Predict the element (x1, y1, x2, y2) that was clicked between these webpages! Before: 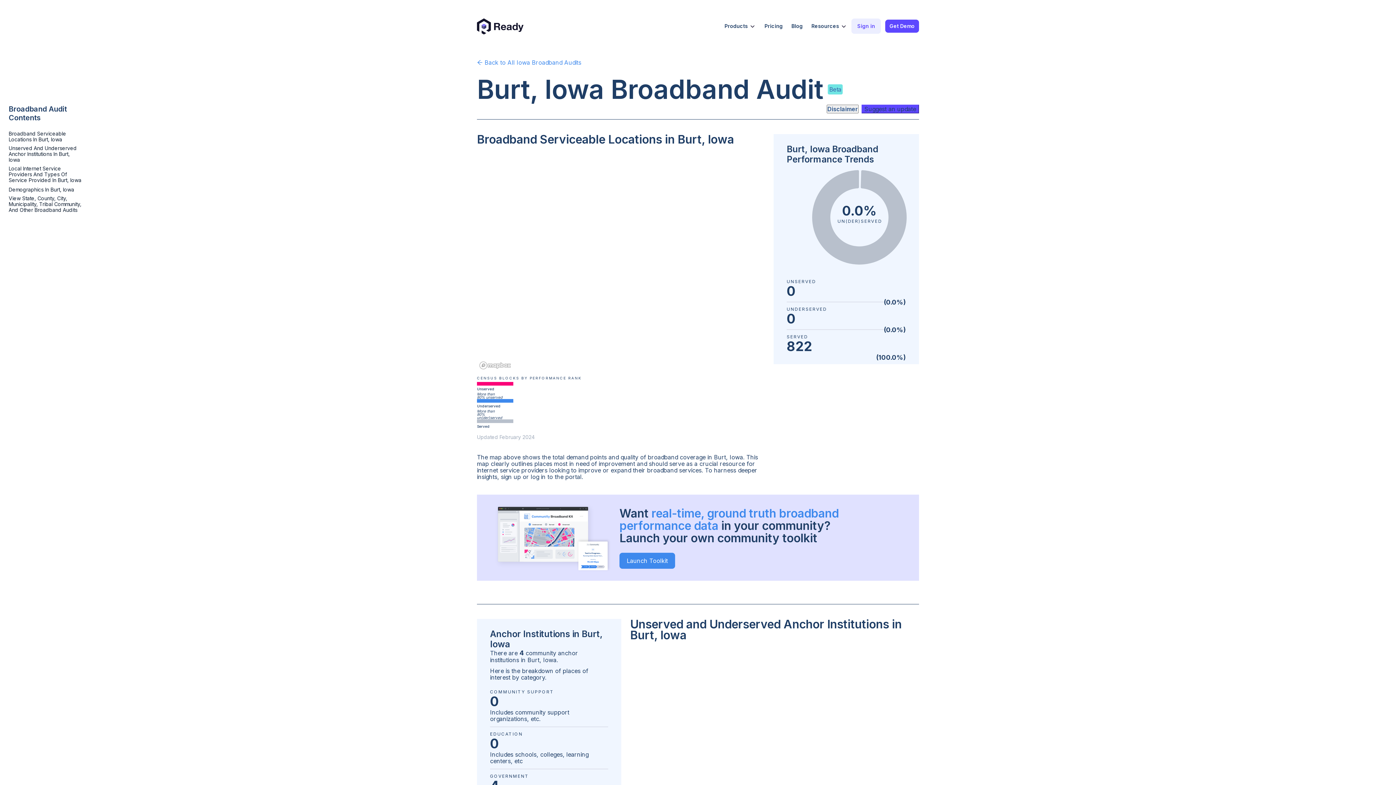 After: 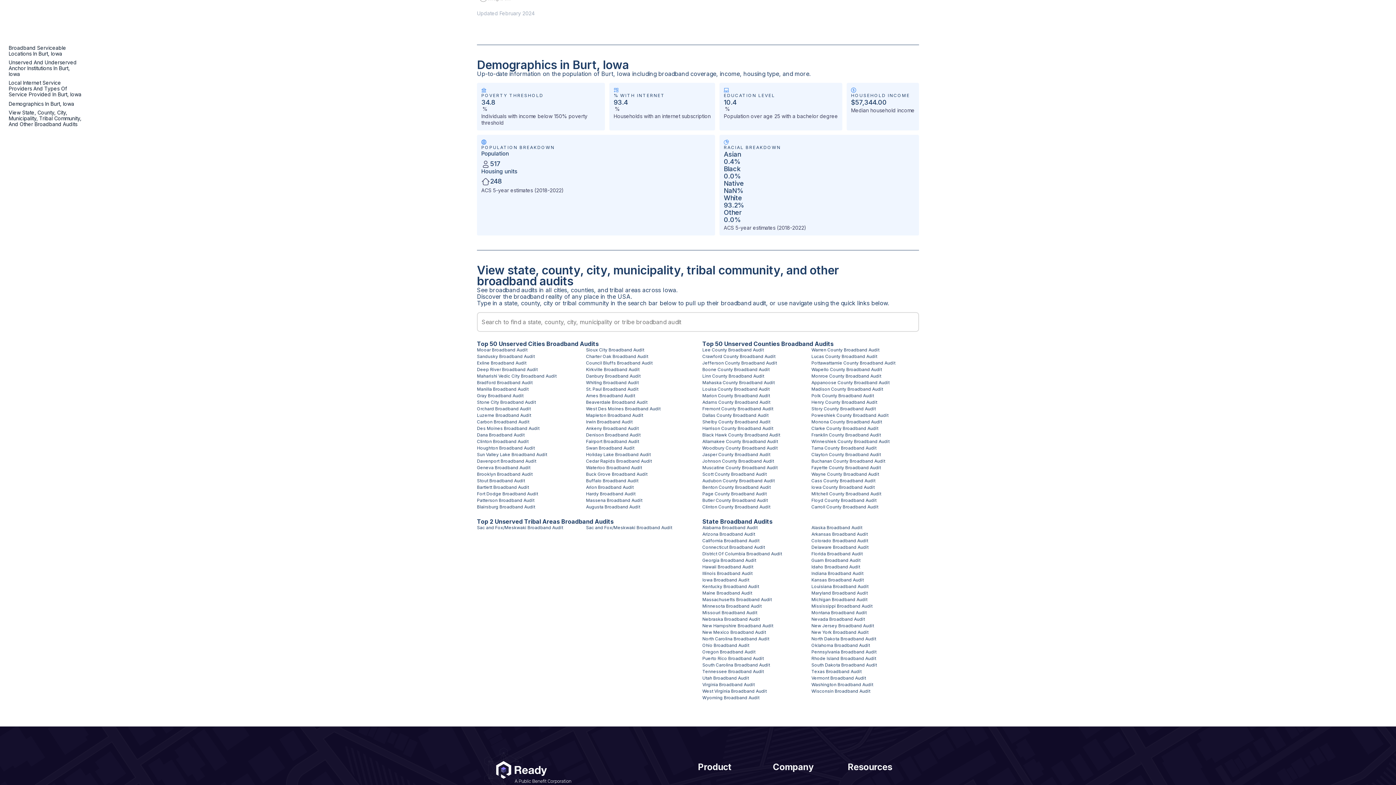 Action: bbox: (8, 186, 74, 192) label: Demographics In Burt, Iowa